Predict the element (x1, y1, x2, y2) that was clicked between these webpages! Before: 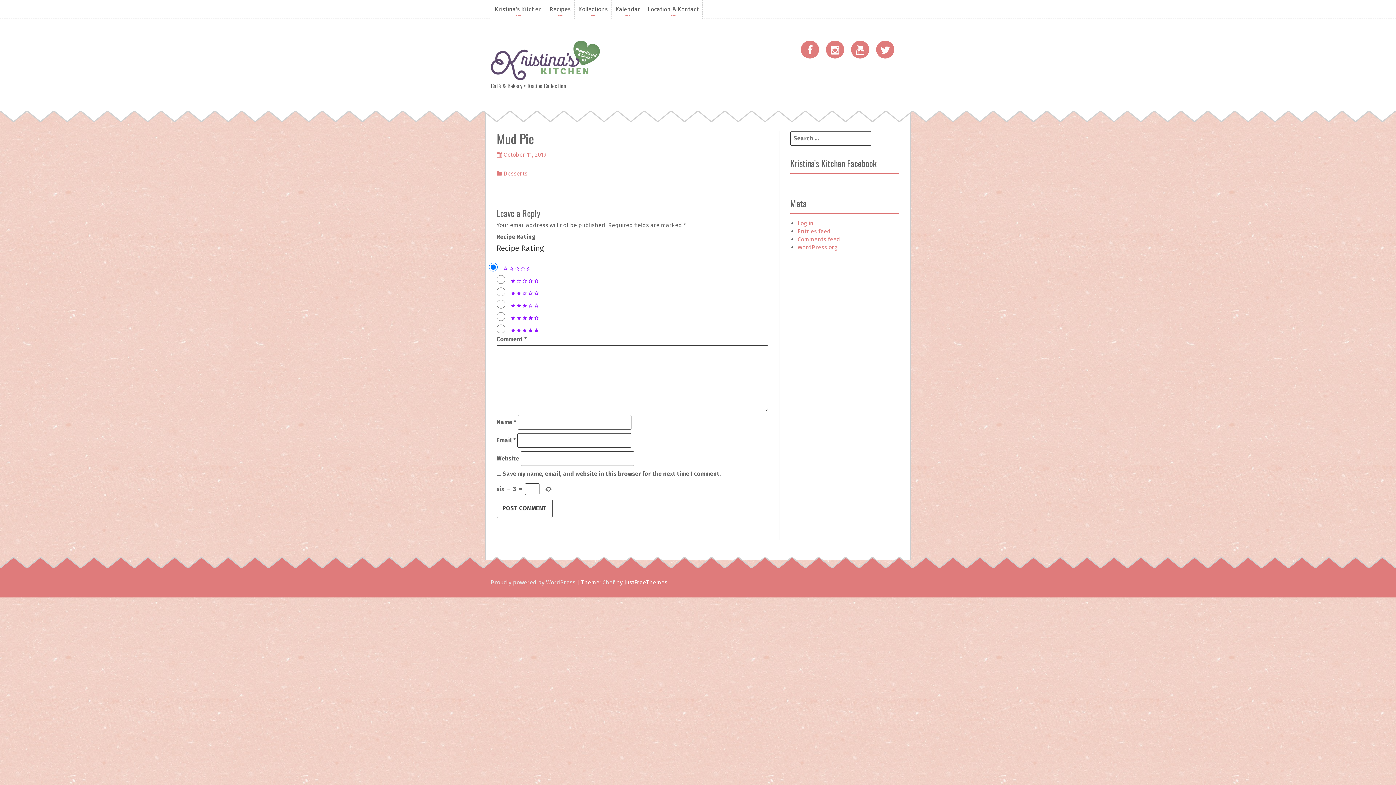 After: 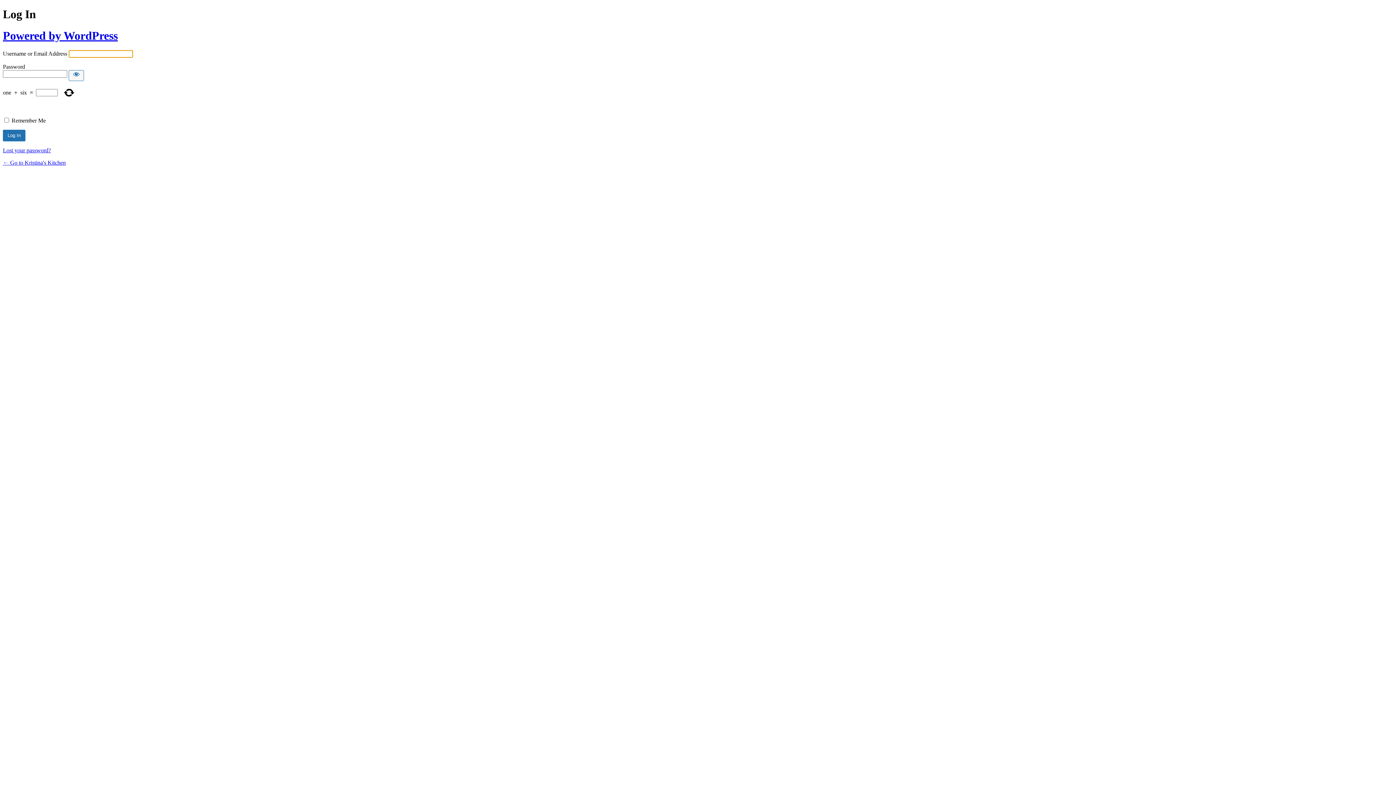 Action: bbox: (797, 220, 813, 226) label: Log in